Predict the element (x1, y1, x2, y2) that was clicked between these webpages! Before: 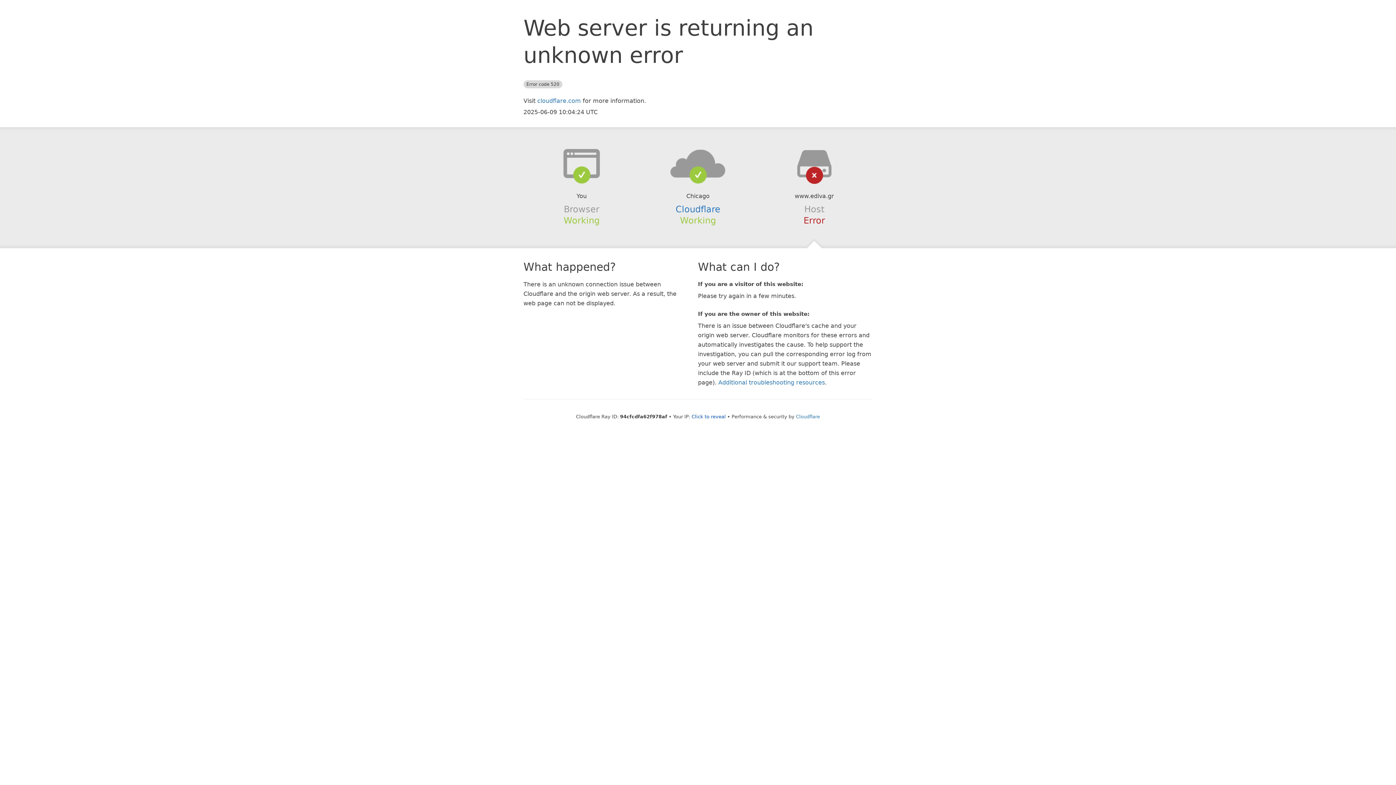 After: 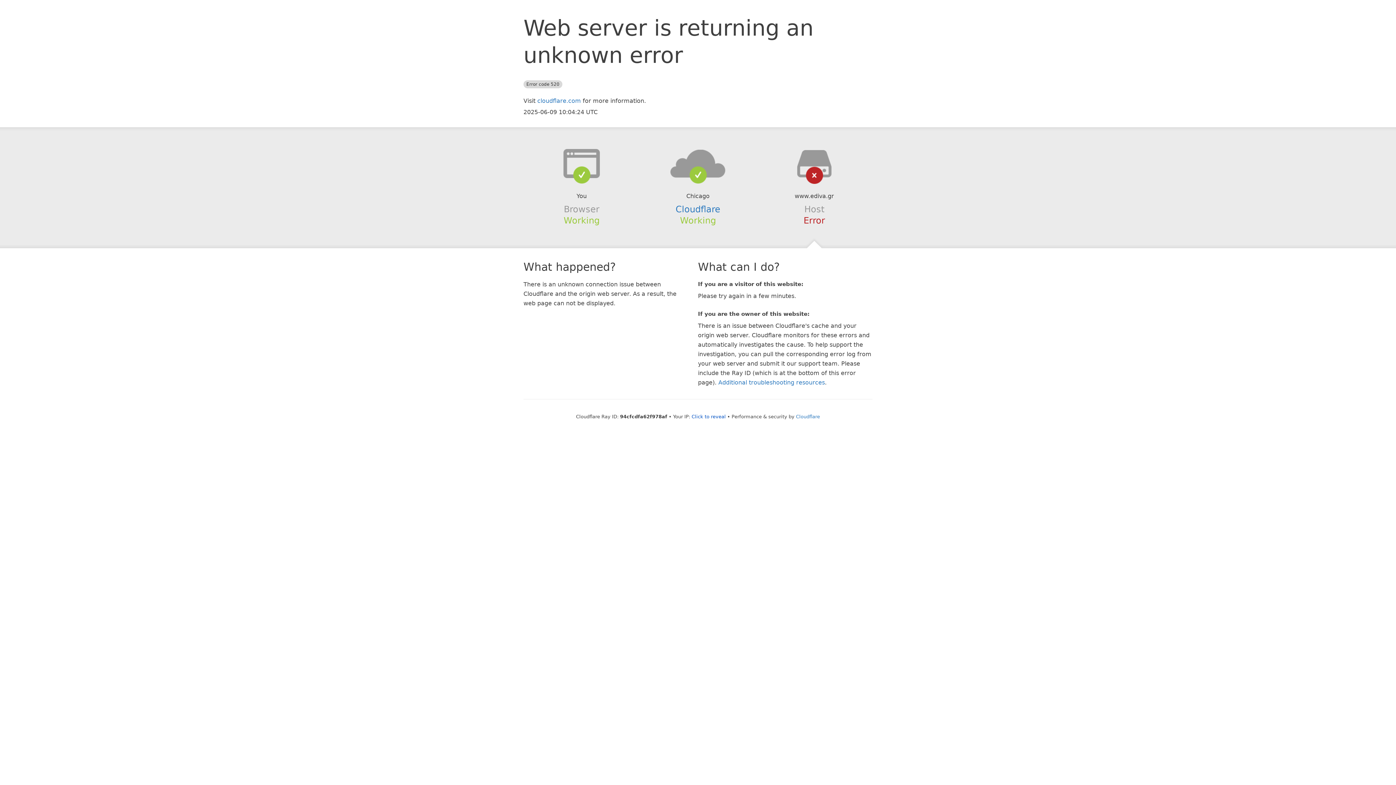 Action: bbox: (639, 148, 756, 178)